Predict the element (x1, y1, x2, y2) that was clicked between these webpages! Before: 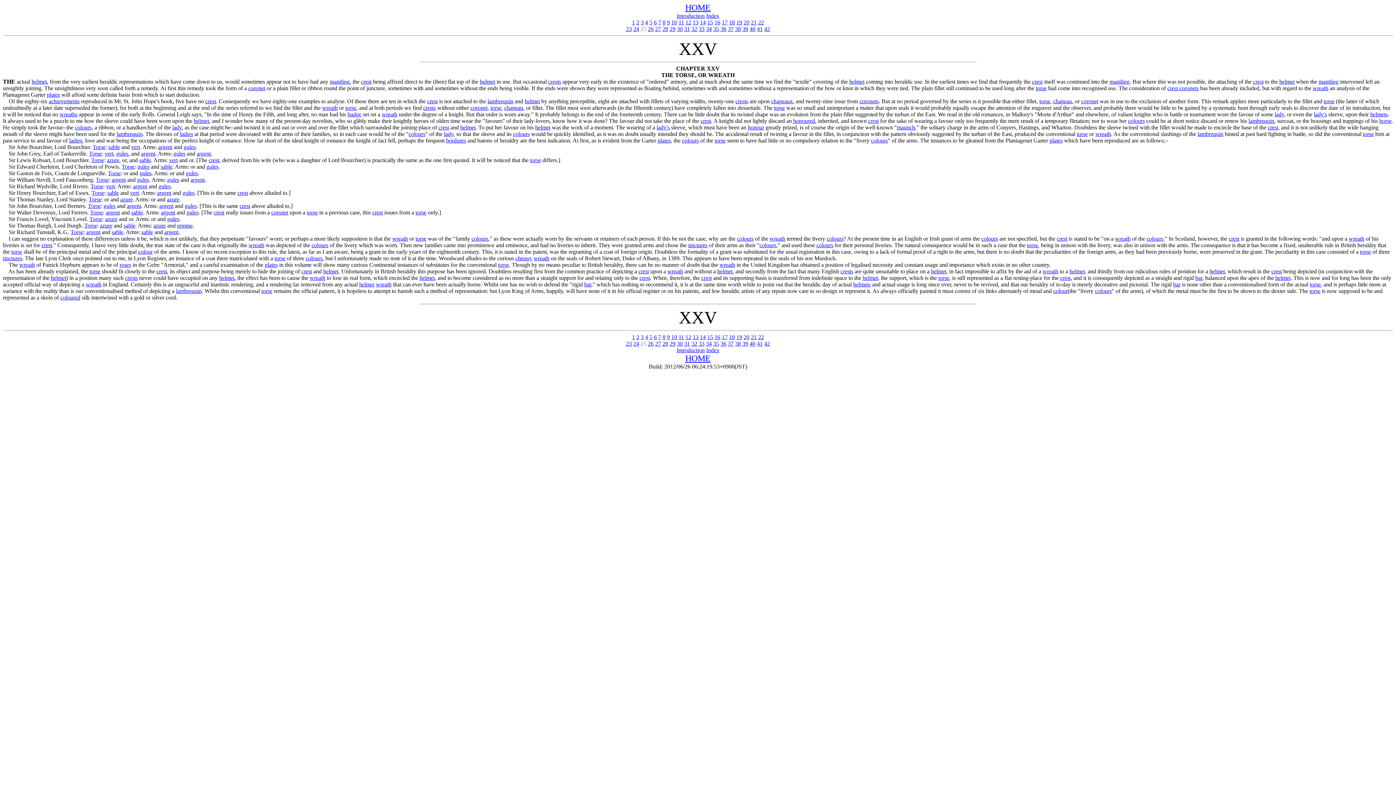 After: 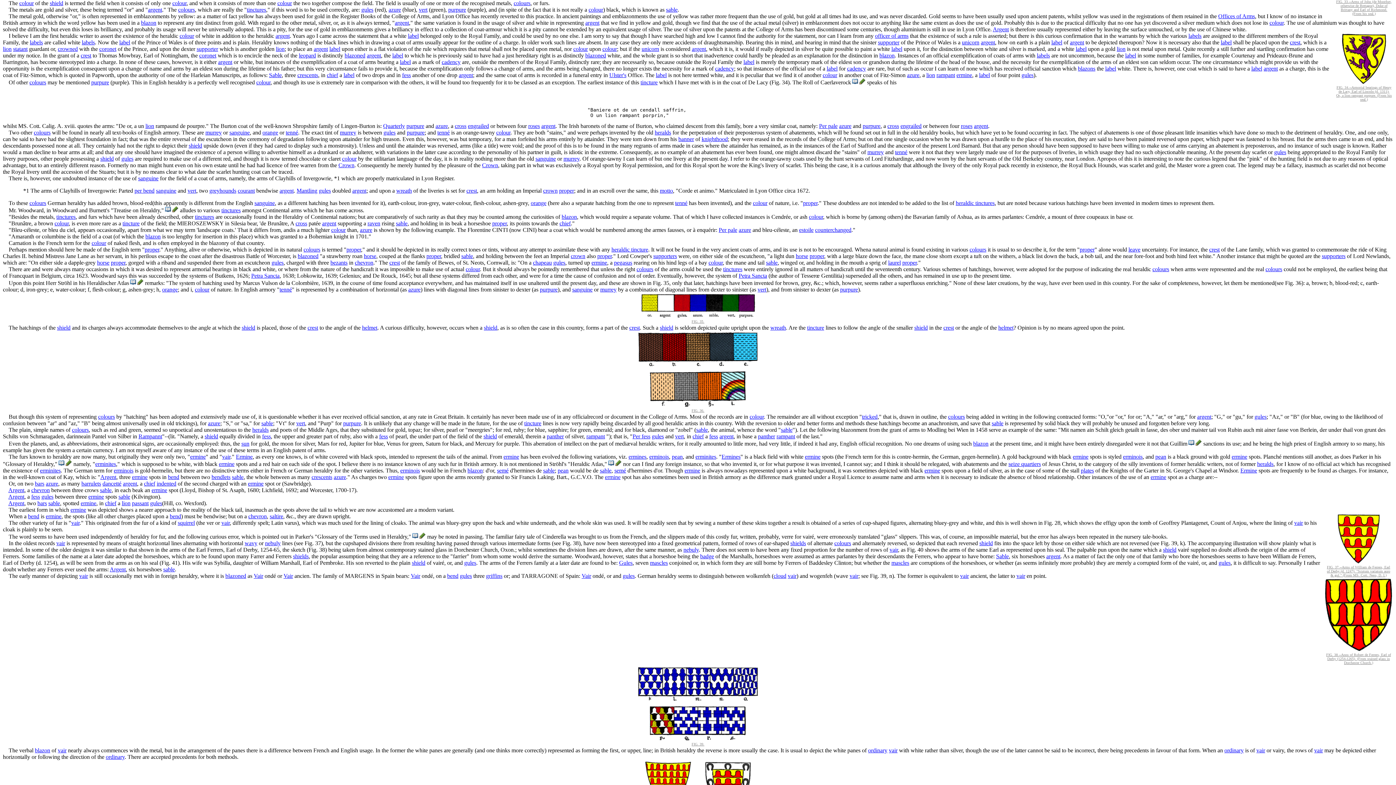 Action: bbox: (60, 294, 80, 300) label: coloured